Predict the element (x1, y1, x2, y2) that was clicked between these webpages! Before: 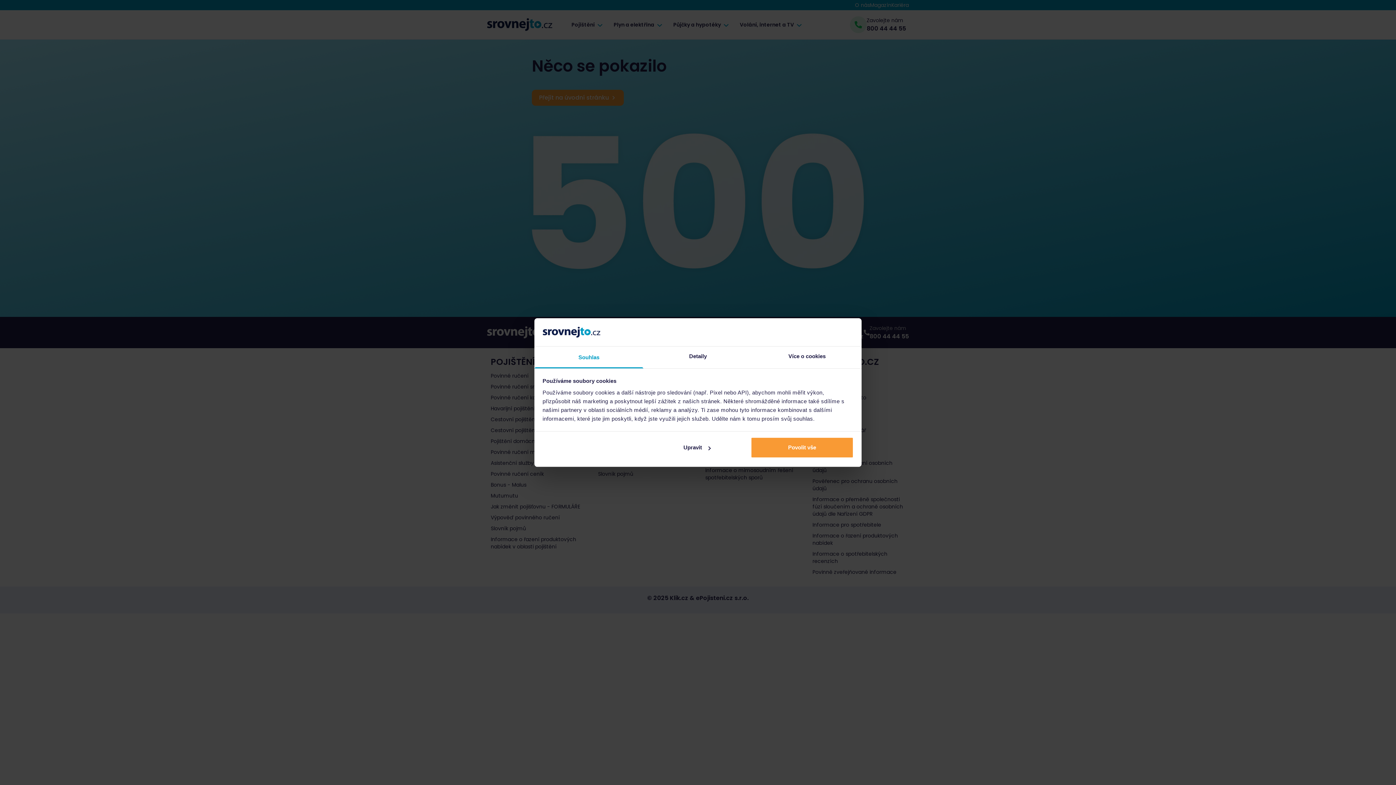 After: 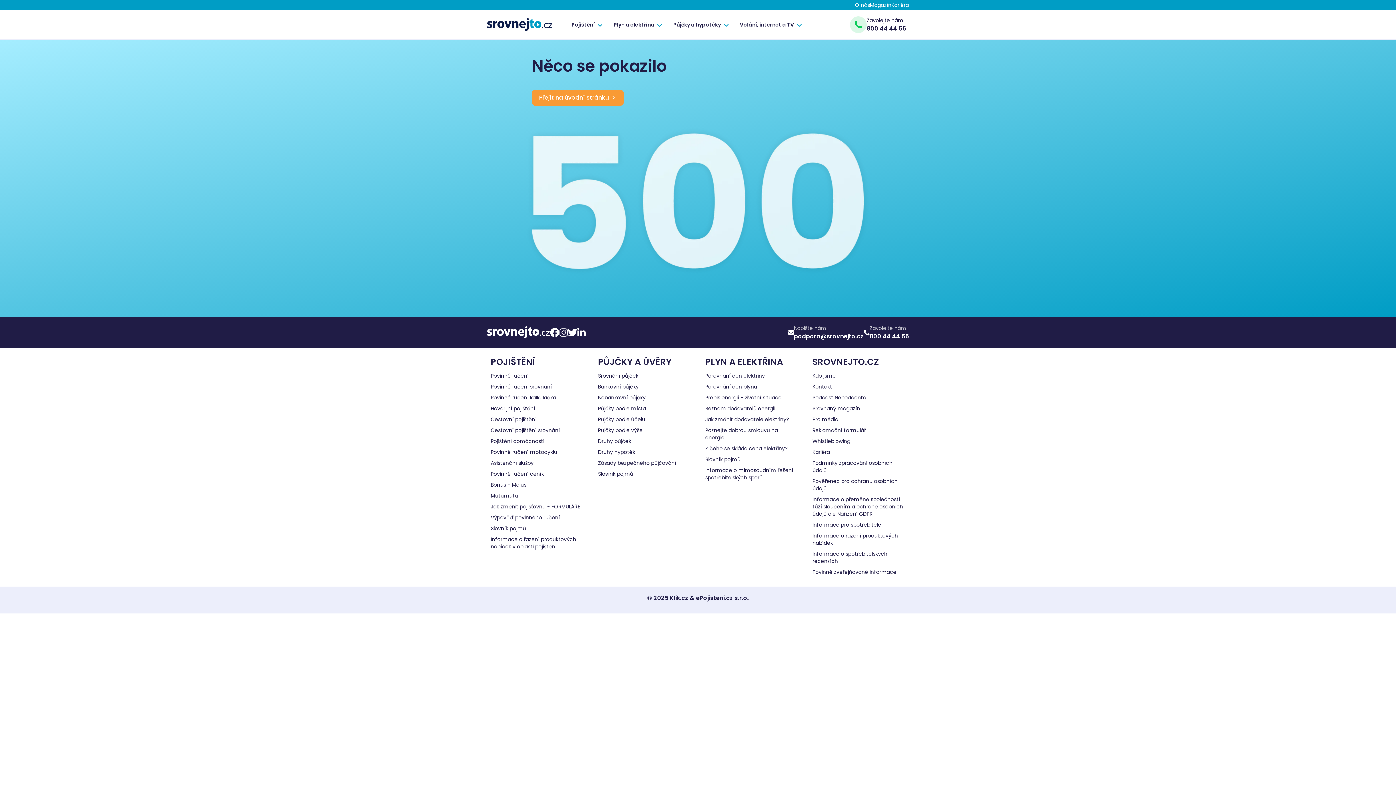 Action: bbox: (751, 437, 853, 458) label: Povolit vše